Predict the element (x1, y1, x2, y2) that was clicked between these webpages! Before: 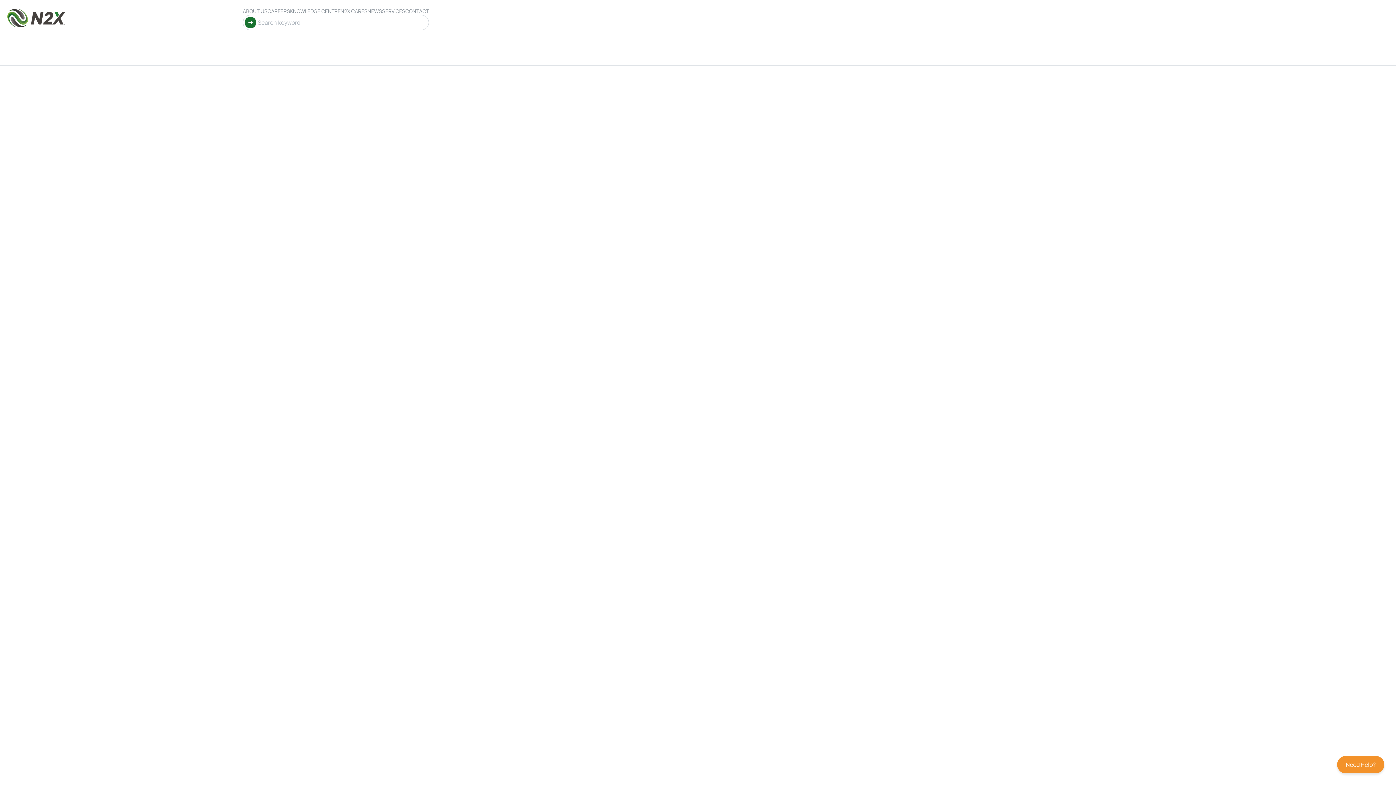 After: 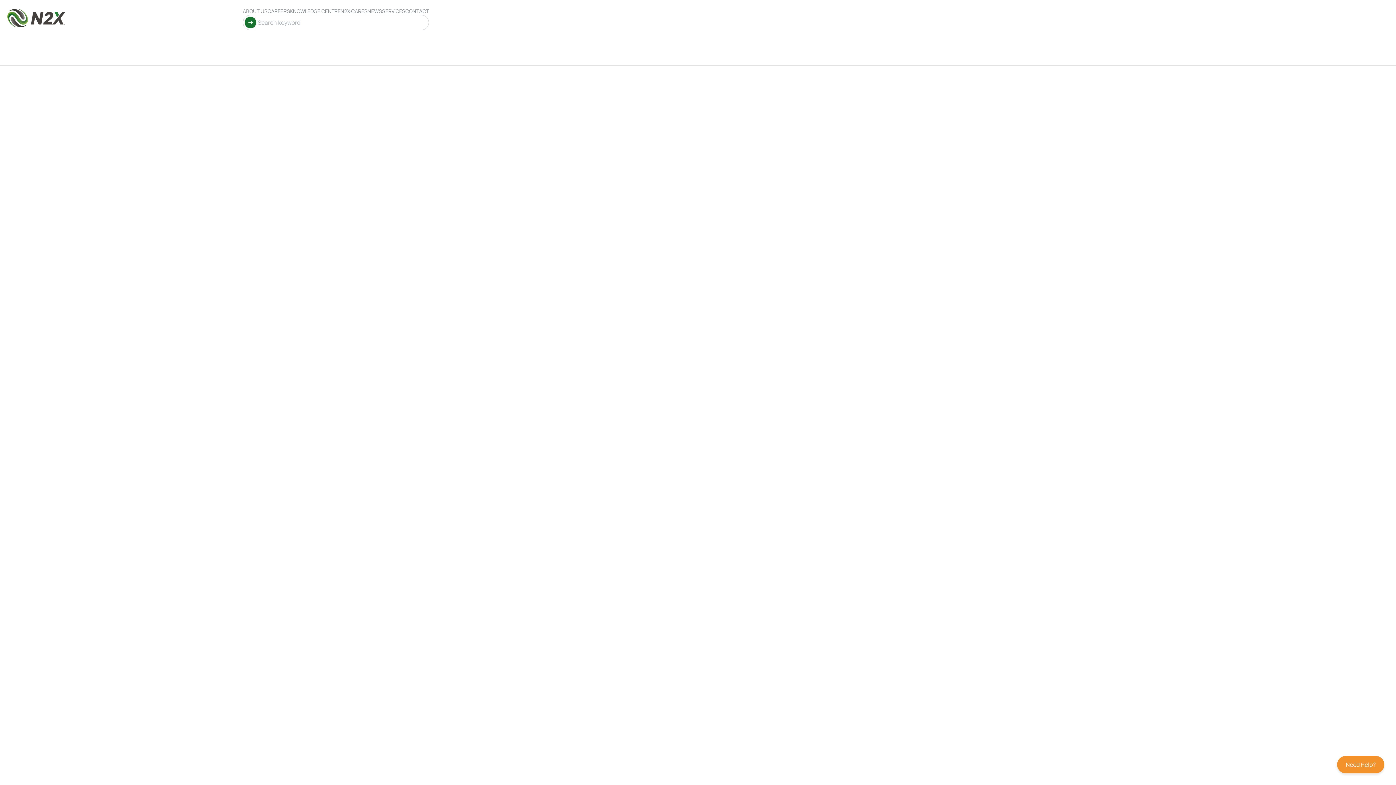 Action: label: ABOUT US bbox: (242, 7, 267, 14)